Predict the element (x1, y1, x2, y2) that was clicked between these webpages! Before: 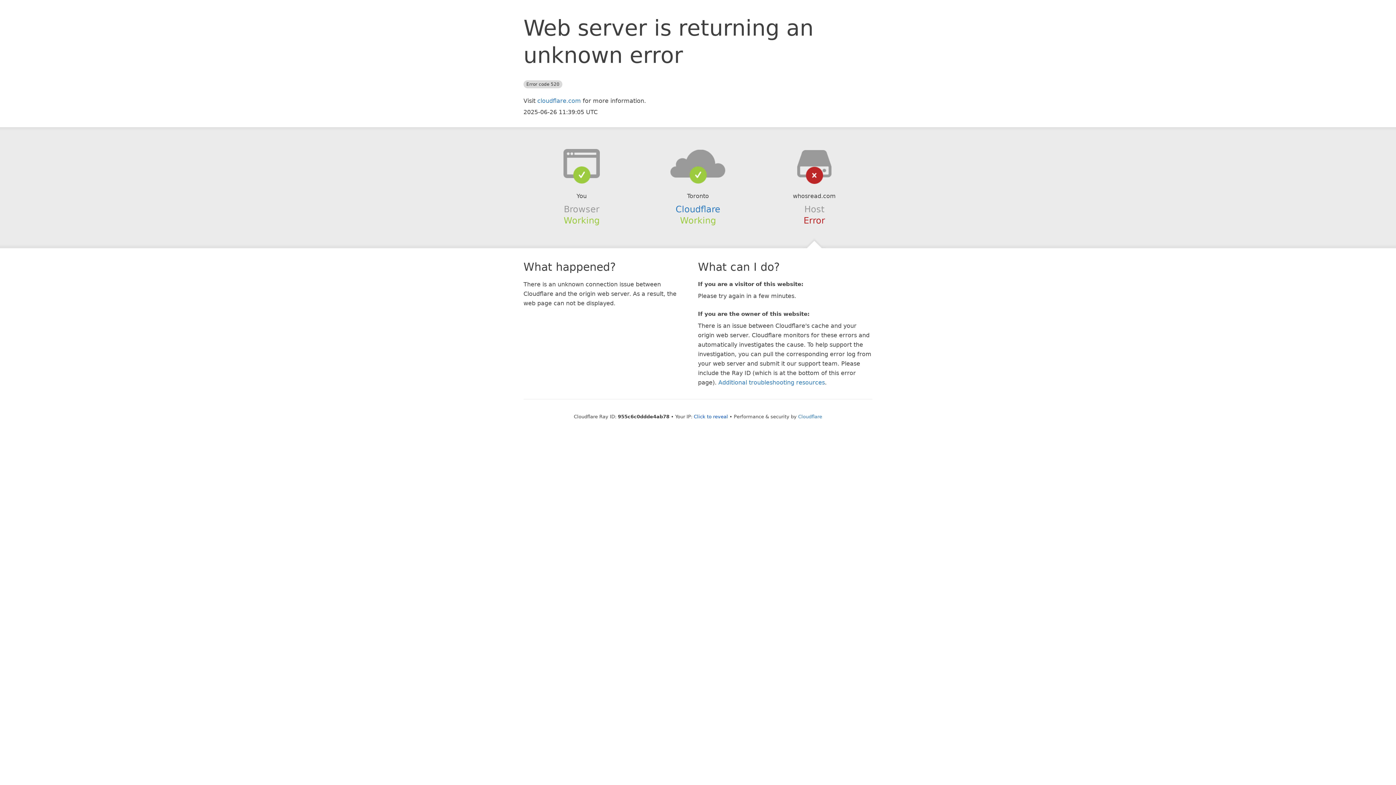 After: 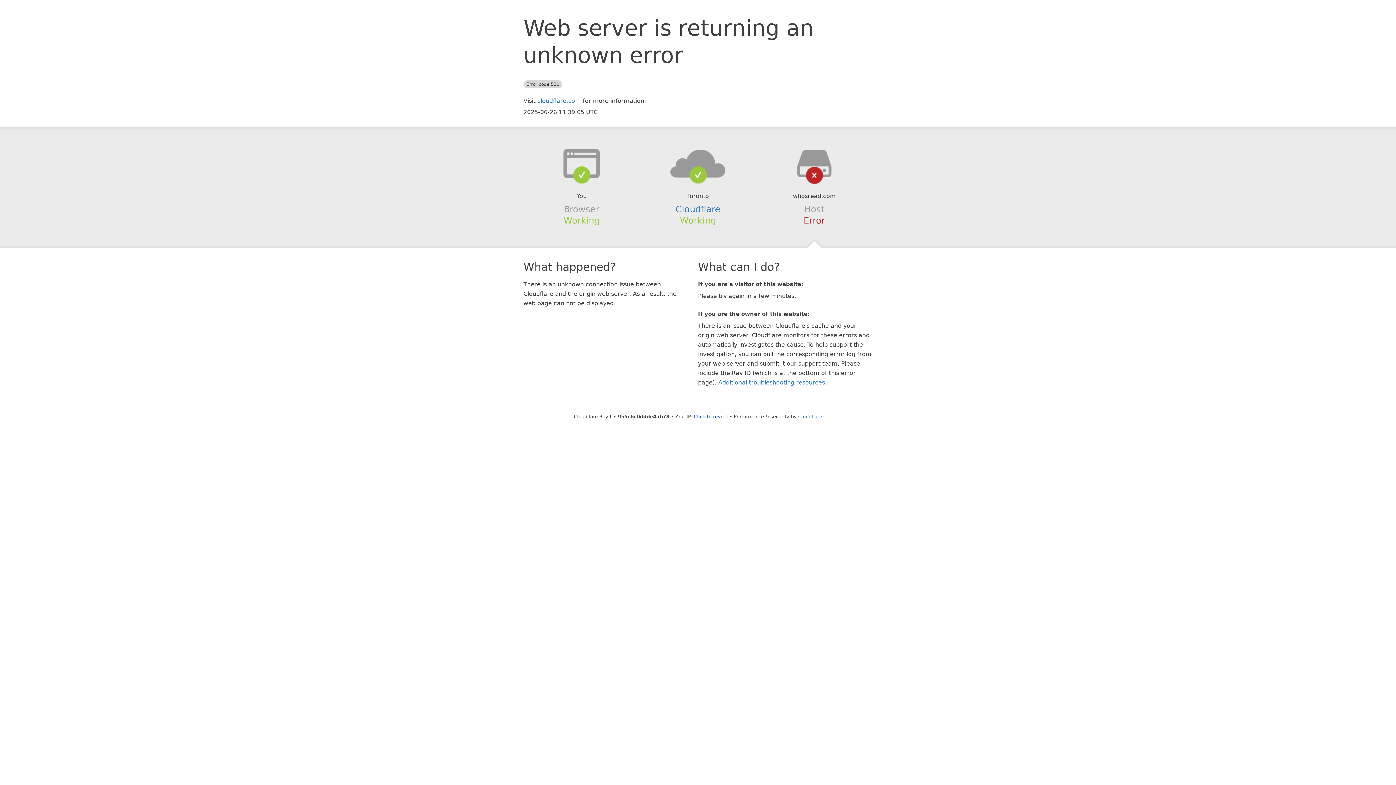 Action: bbox: (639, 148, 756, 178)